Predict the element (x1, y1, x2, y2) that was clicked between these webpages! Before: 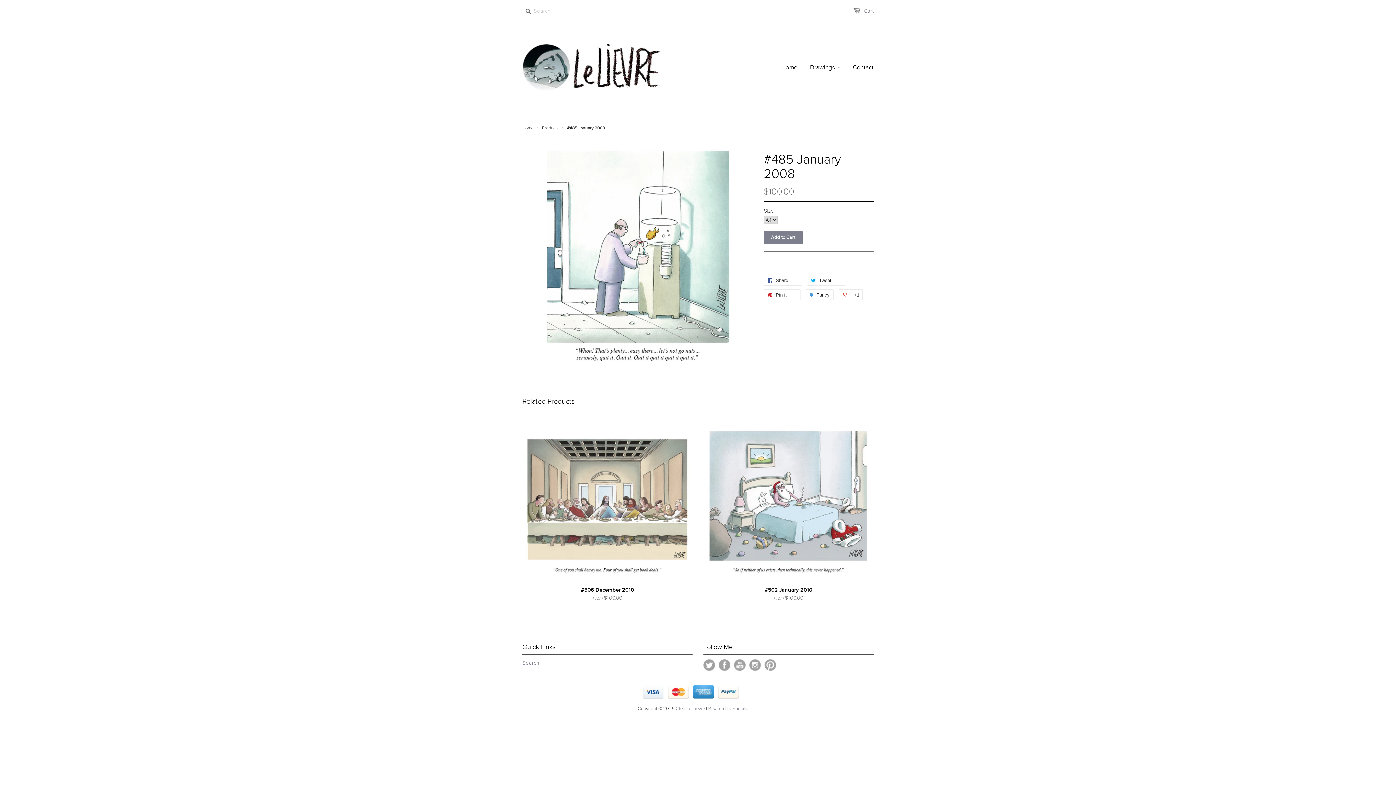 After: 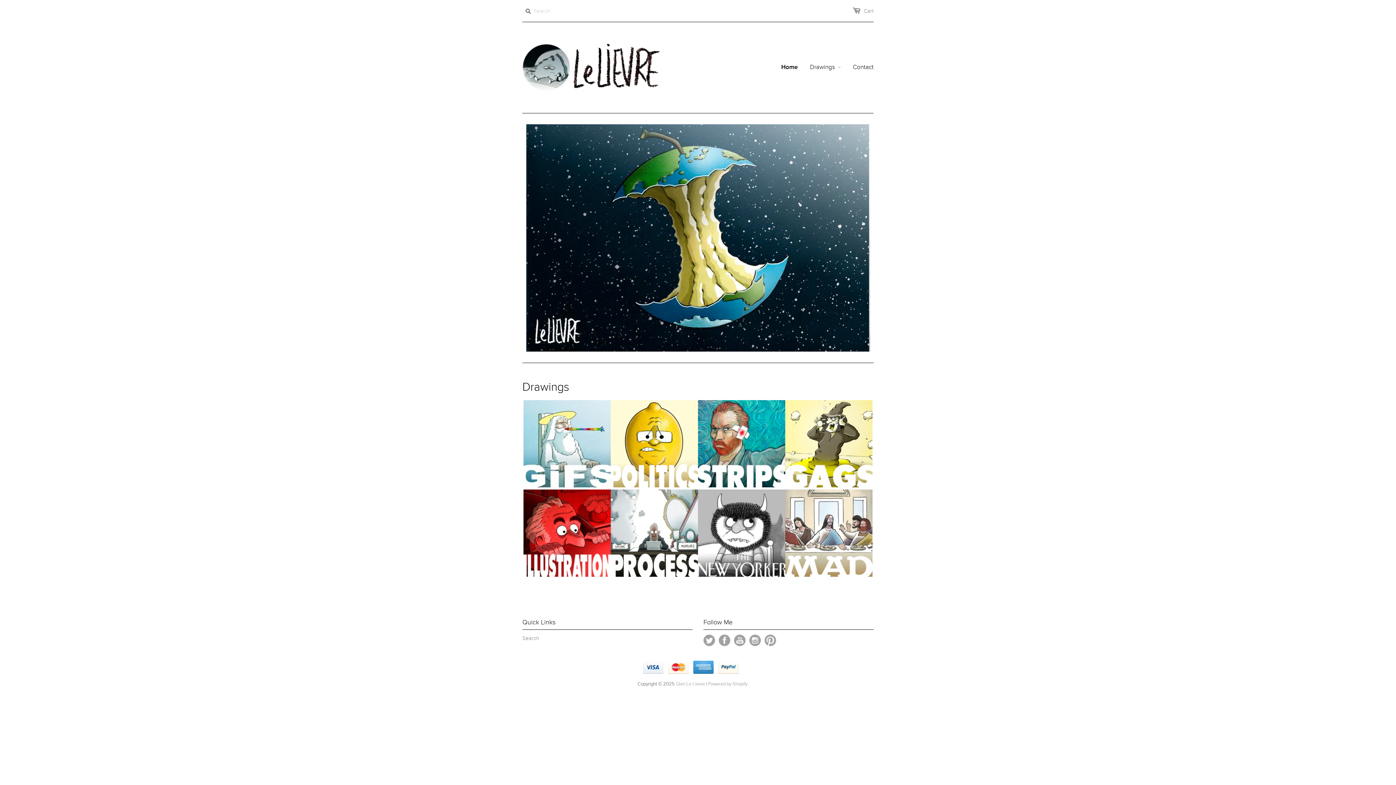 Action: bbox: (781, 54, 797, 80) label: Home